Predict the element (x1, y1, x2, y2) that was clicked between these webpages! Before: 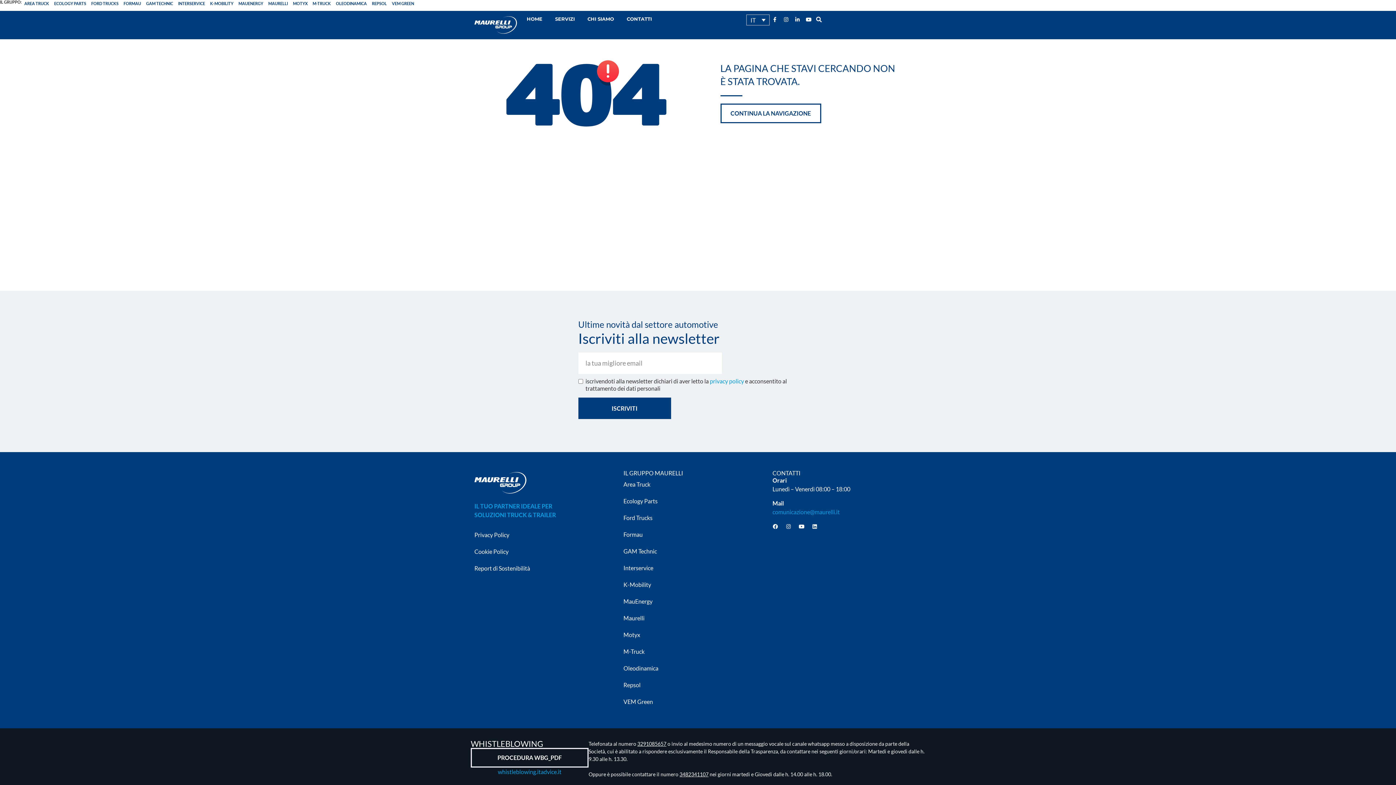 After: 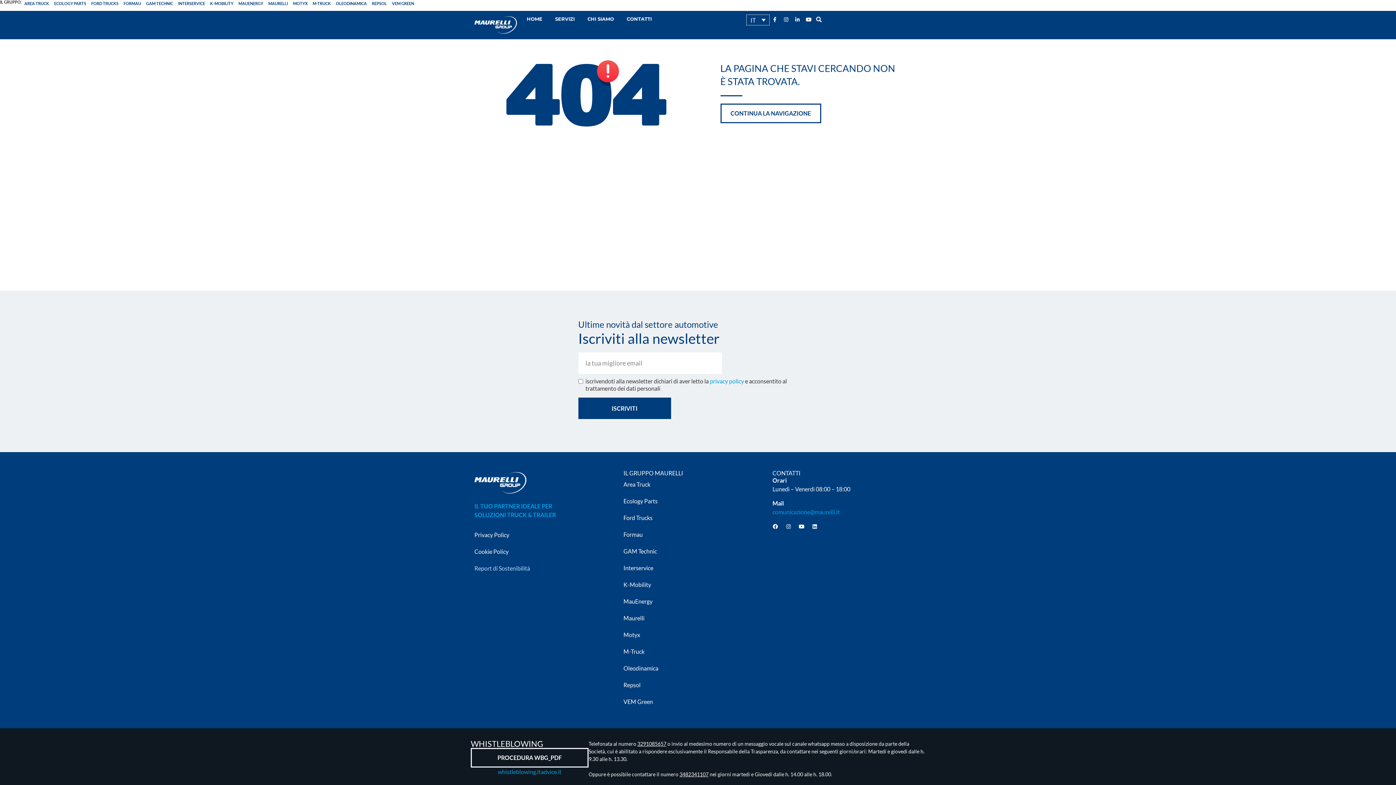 Action: label: Report di Sostenibilità bbox: (474, 560, 623, 576)